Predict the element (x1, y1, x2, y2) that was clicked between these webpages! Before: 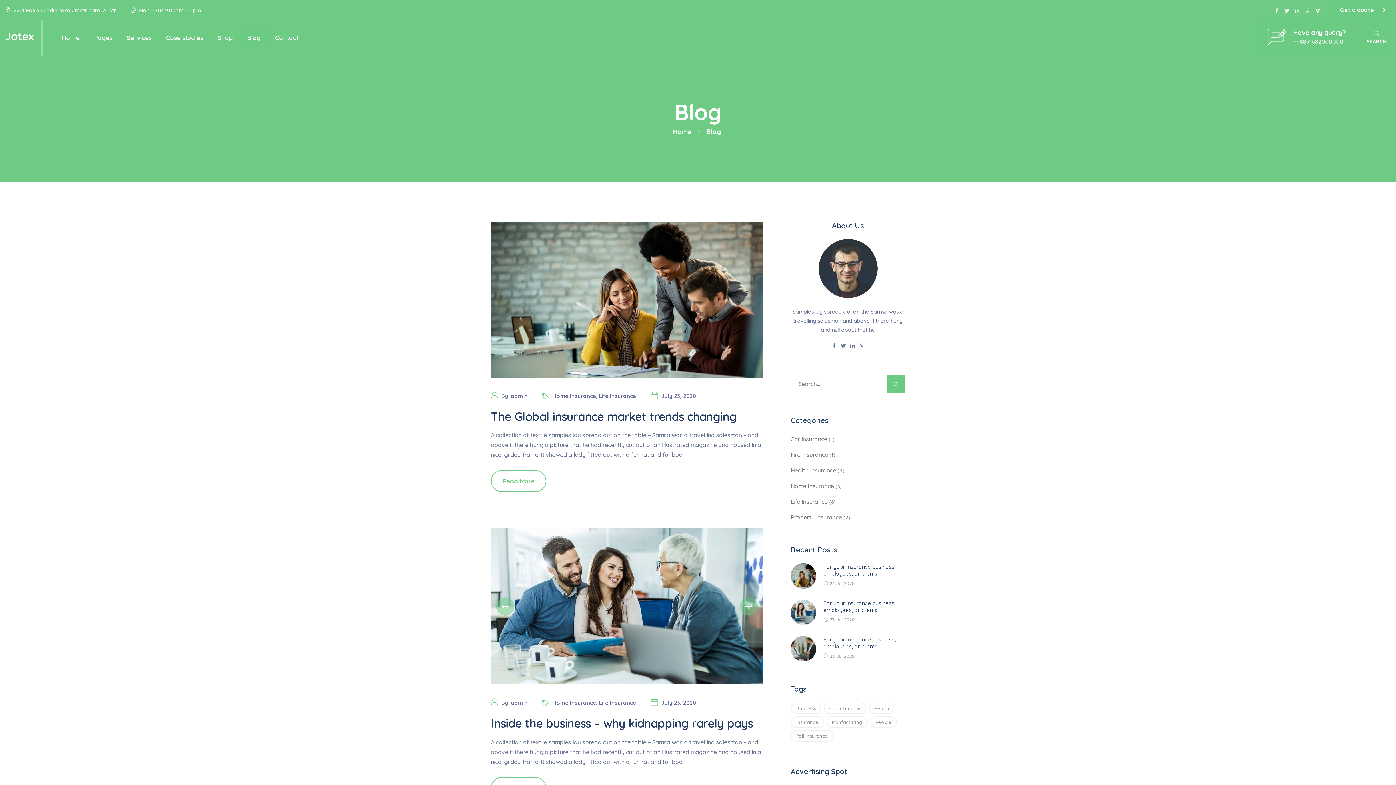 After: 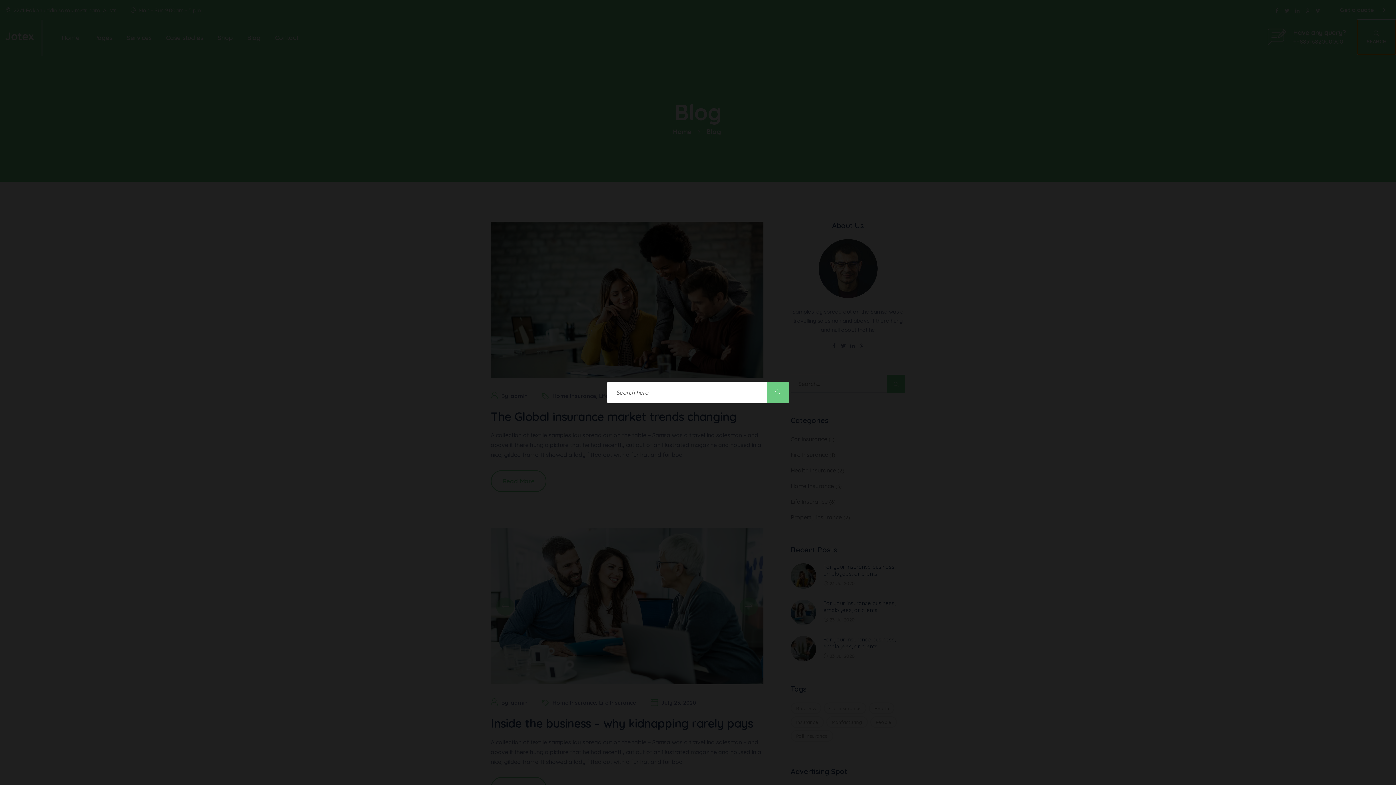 Action: bbox: (1357, 19, 1396, 54) label: SEARCH